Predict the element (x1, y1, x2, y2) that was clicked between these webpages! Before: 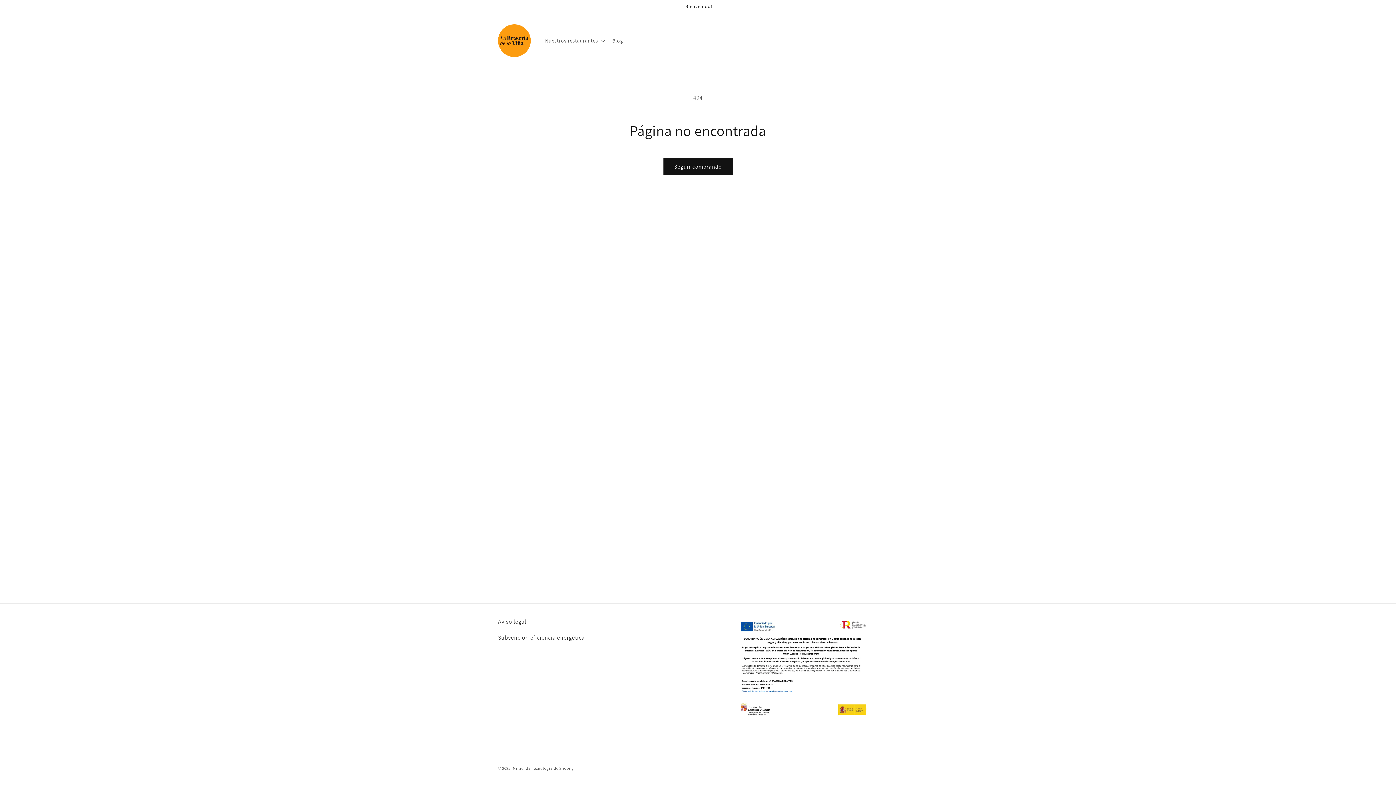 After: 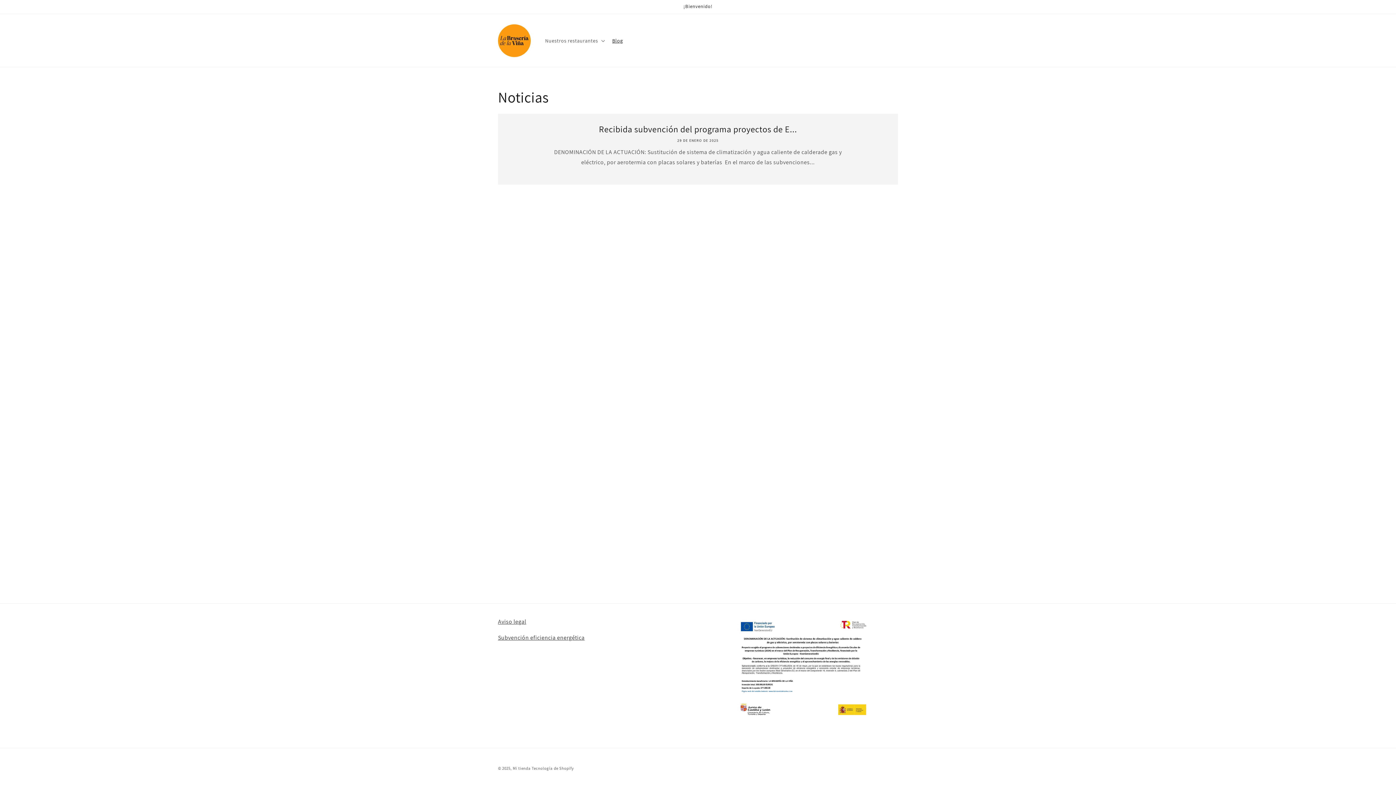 Action: label: Blog bbox: (608, 32, 627, 48)